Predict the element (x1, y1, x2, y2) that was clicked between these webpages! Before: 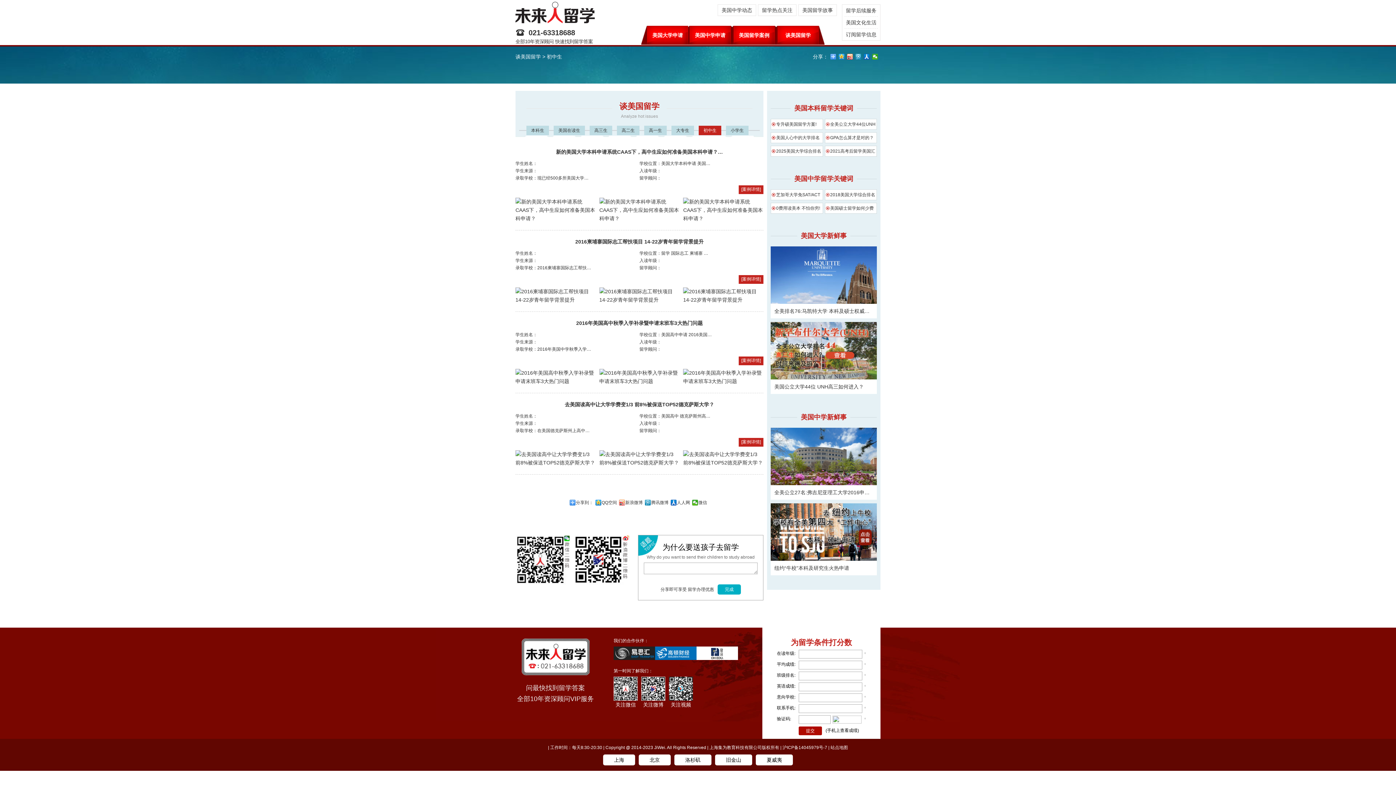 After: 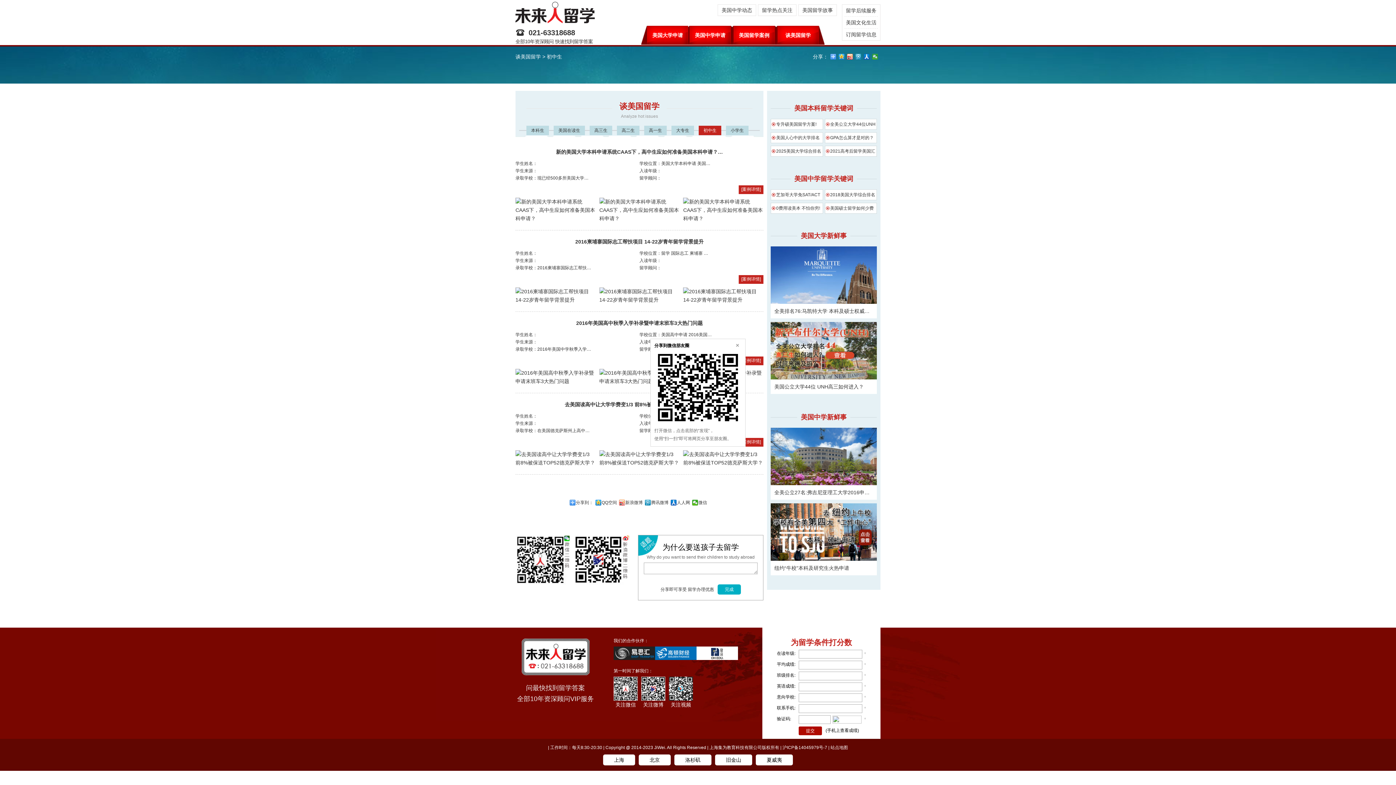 Action: bbox: (872, 53, 878, 59)